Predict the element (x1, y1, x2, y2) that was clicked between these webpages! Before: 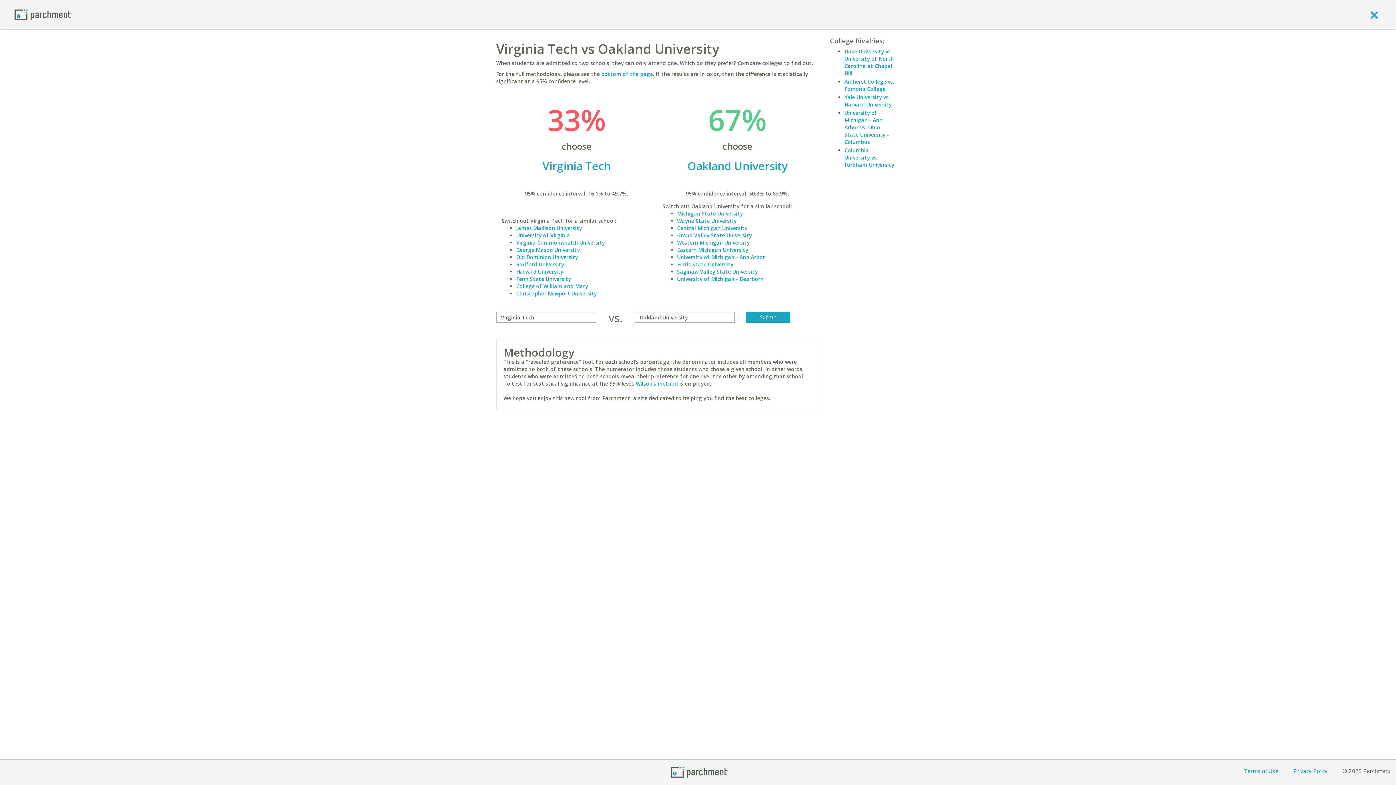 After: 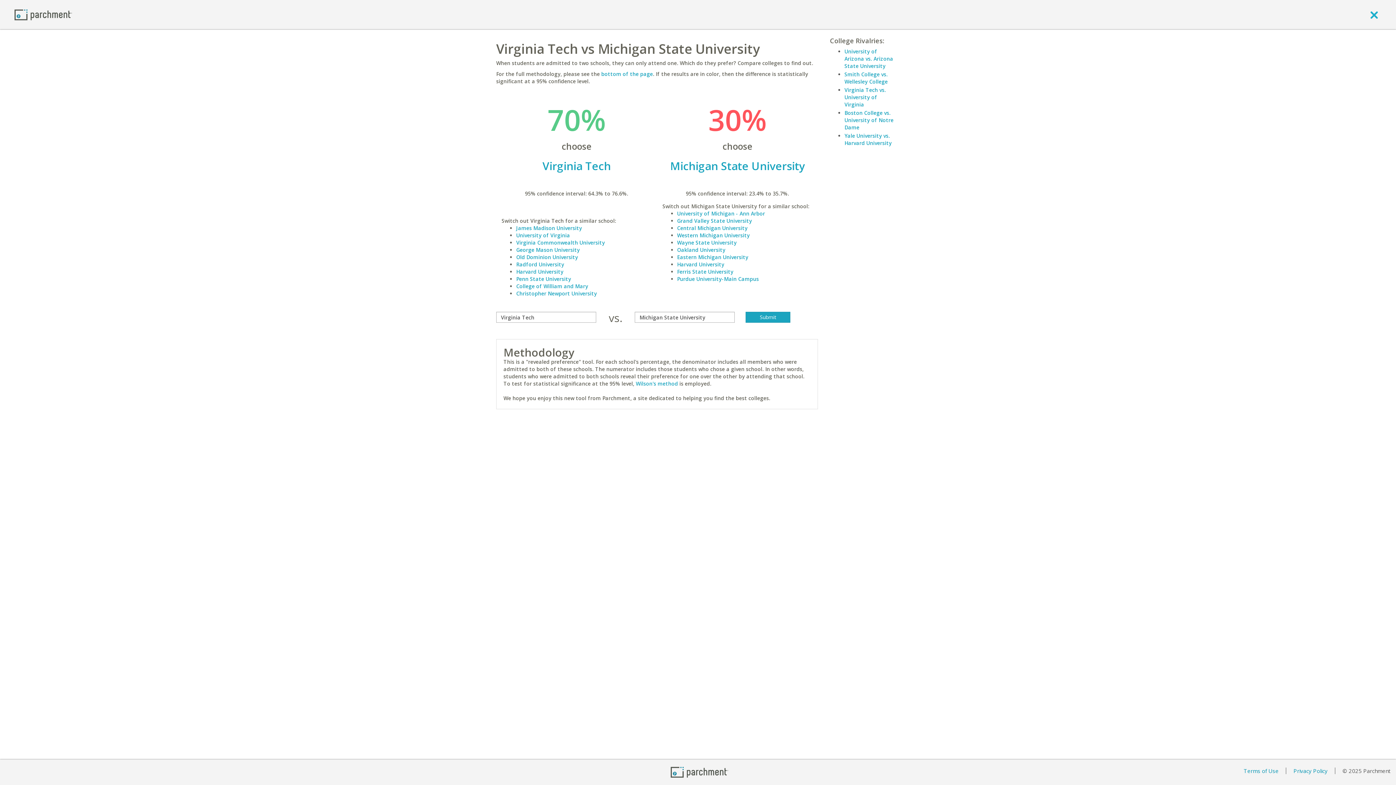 Action: bbox: (677, 210, 743, 217) label: Michigan State University